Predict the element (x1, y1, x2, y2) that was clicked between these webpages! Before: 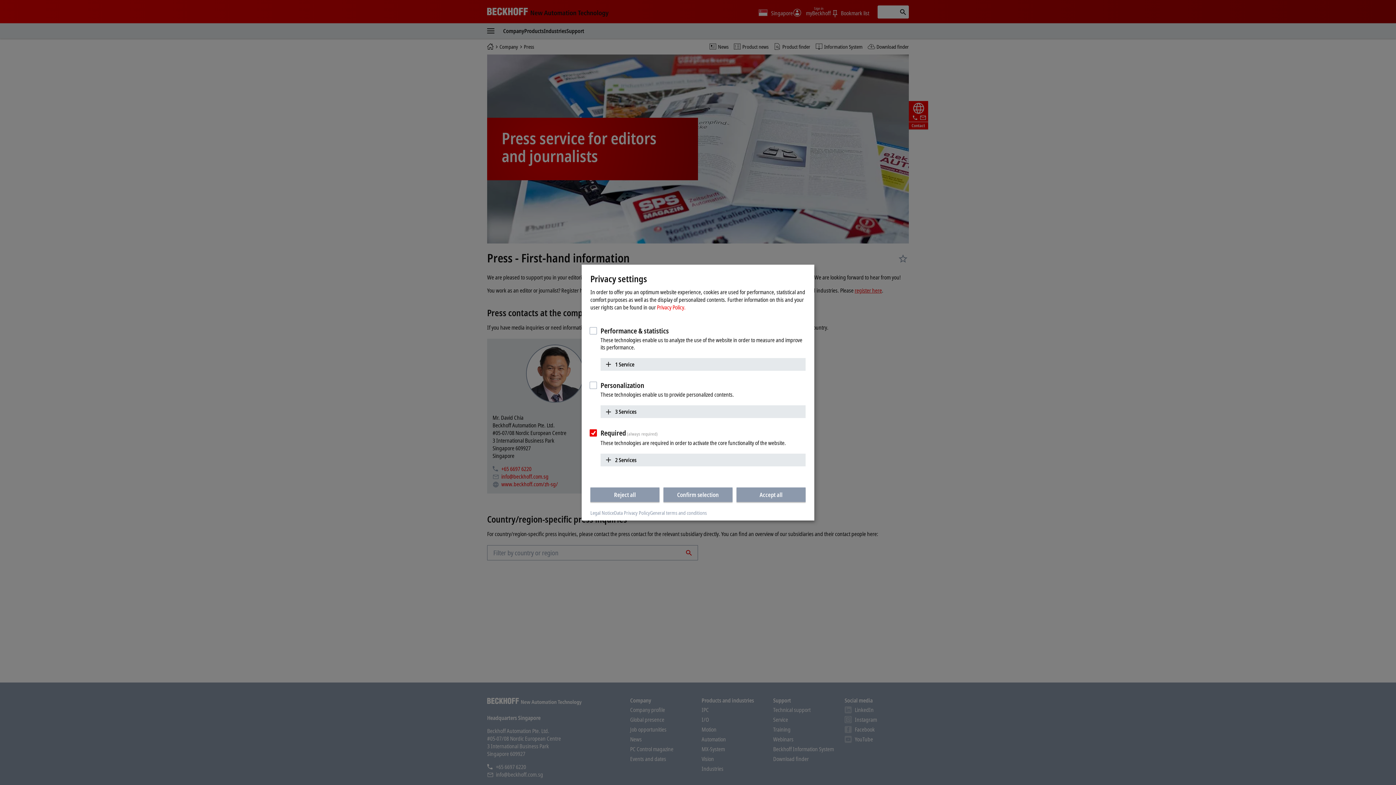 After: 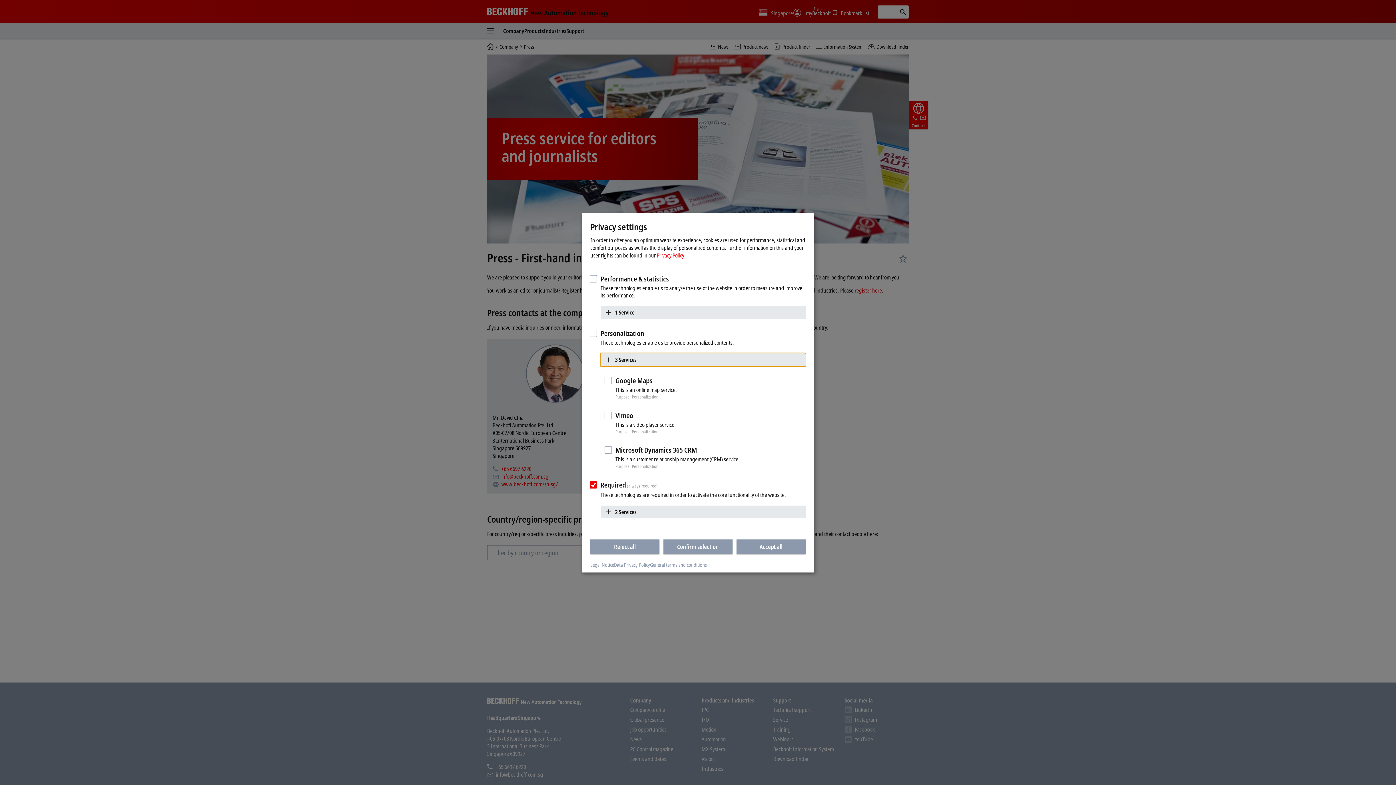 Action: label: 3 Services bbox: (600, 405, 805, 418)